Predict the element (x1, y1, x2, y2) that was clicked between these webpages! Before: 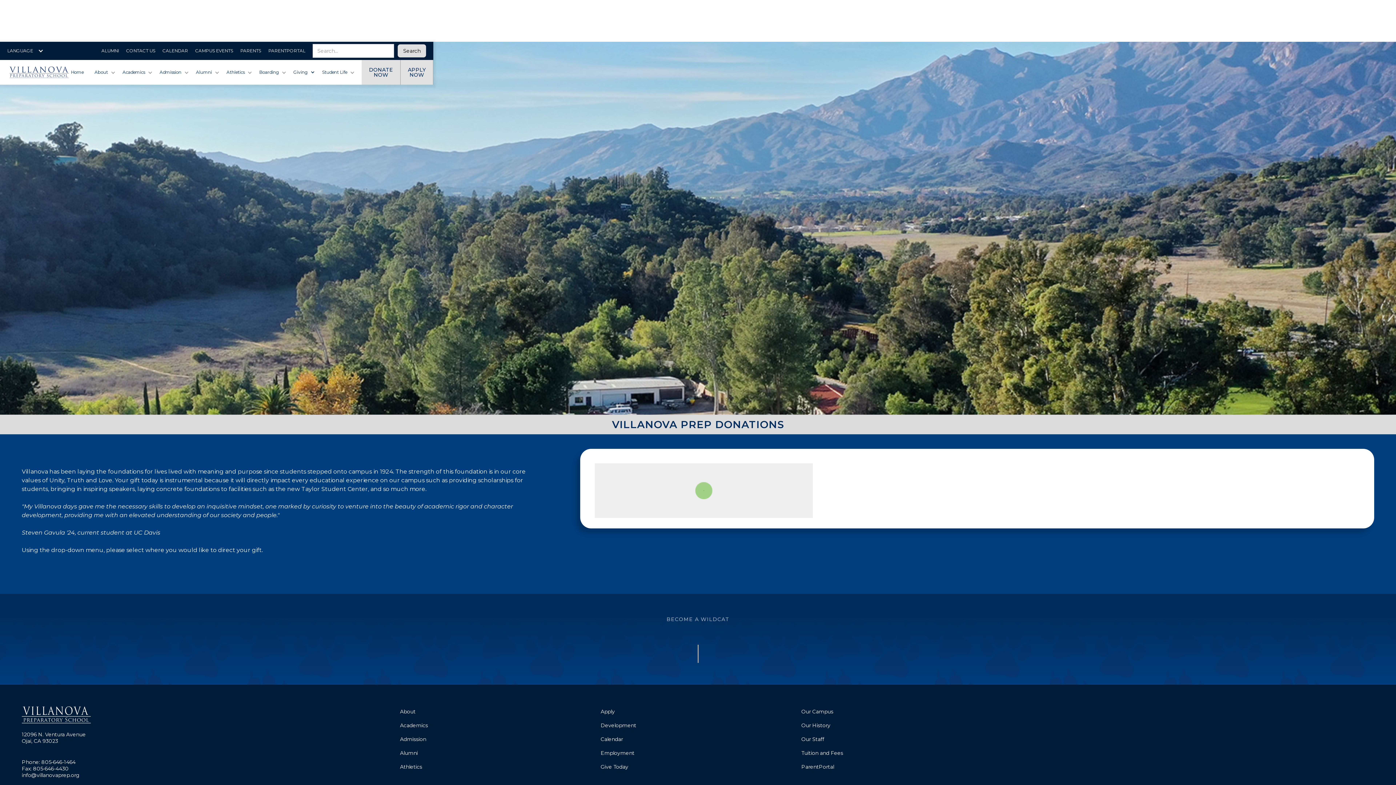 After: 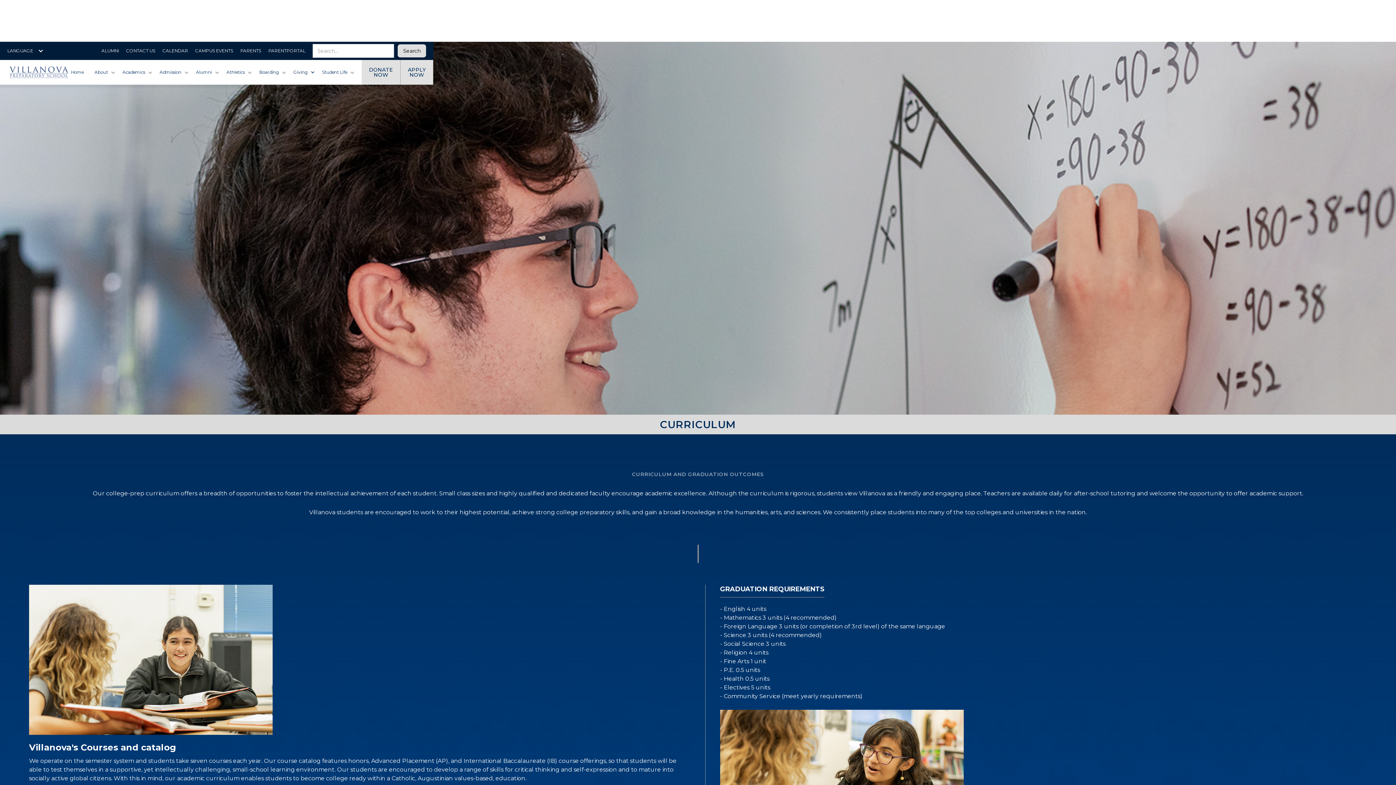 Action: label: Academics bbox: (400, 720, 600, 734)